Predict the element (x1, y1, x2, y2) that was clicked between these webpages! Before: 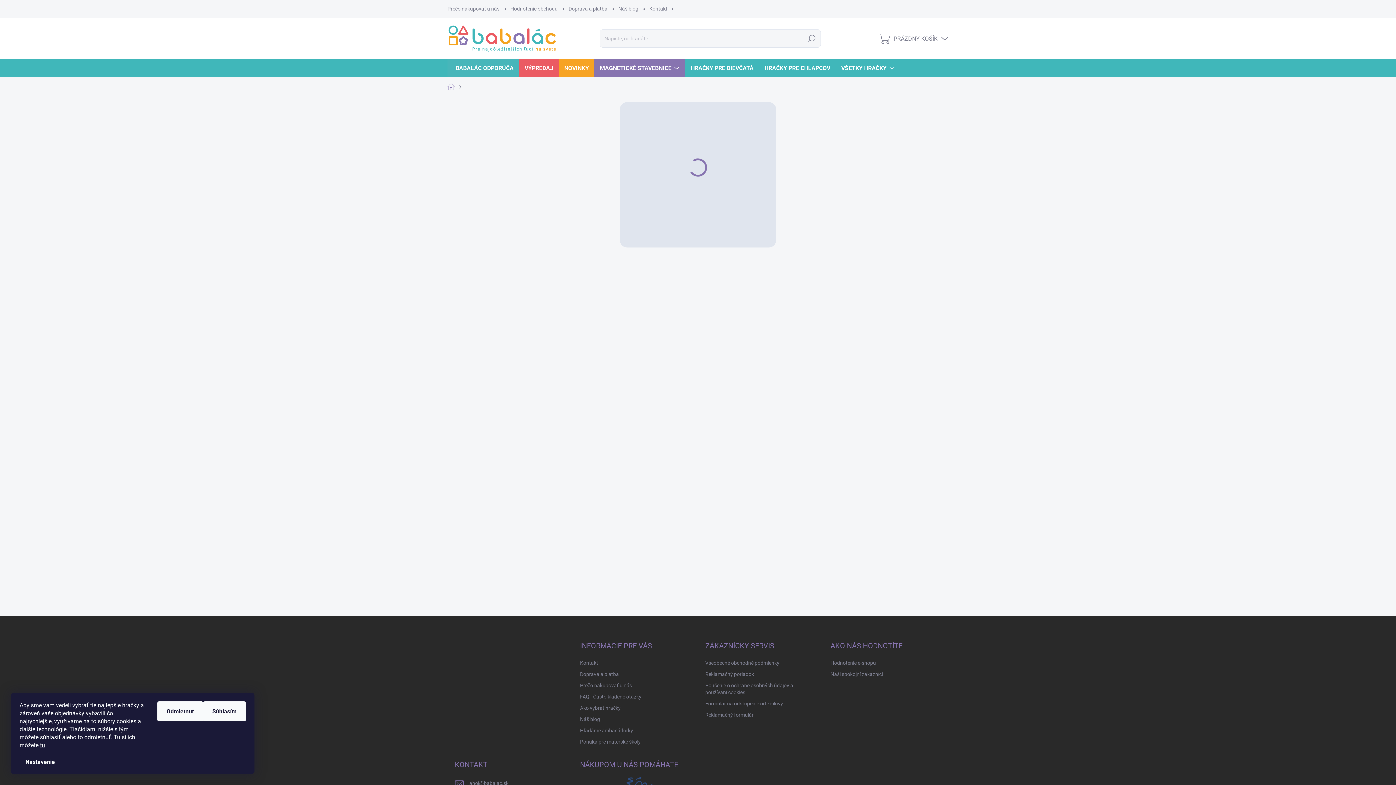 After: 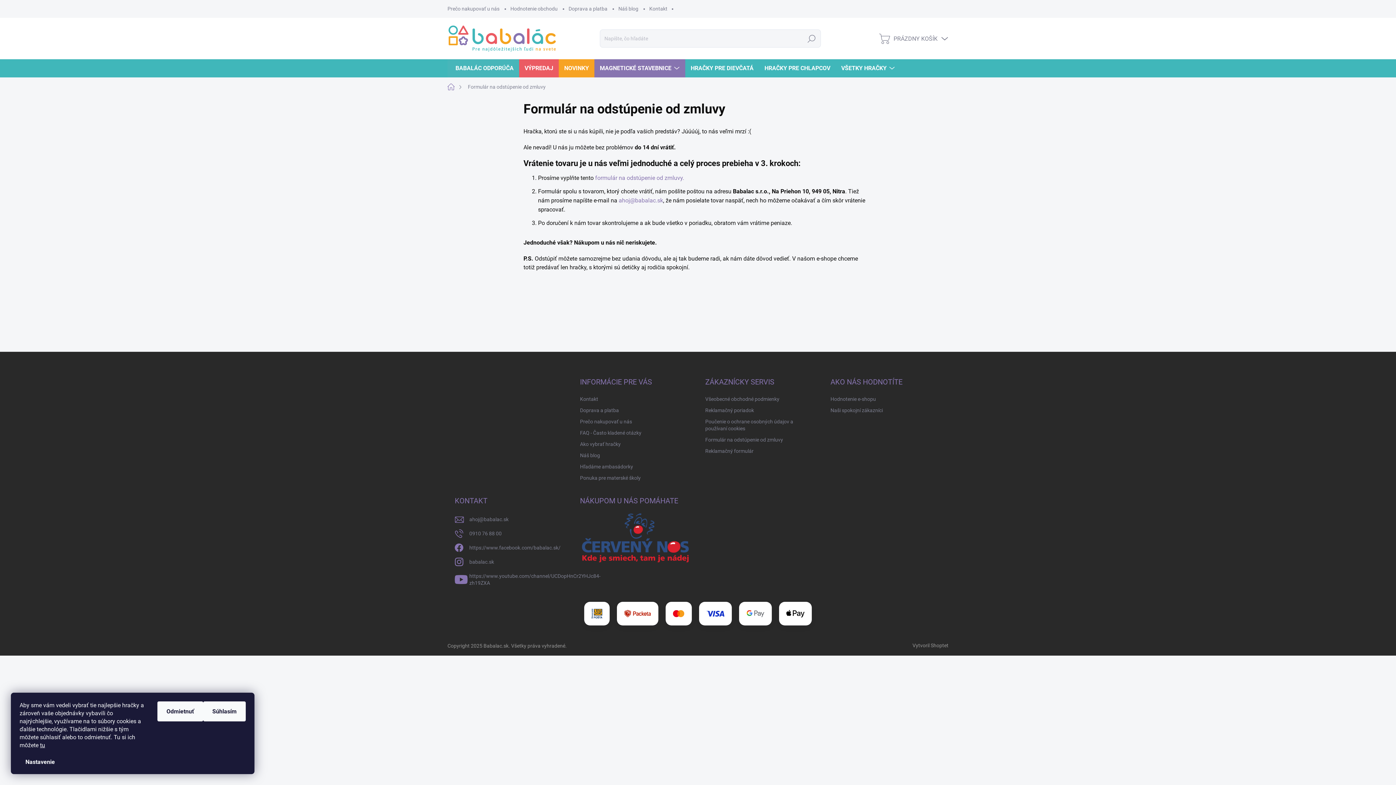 Action: label: Formulár na odstúpenie od zmluvy bbox: (705, 698, 783, 709)